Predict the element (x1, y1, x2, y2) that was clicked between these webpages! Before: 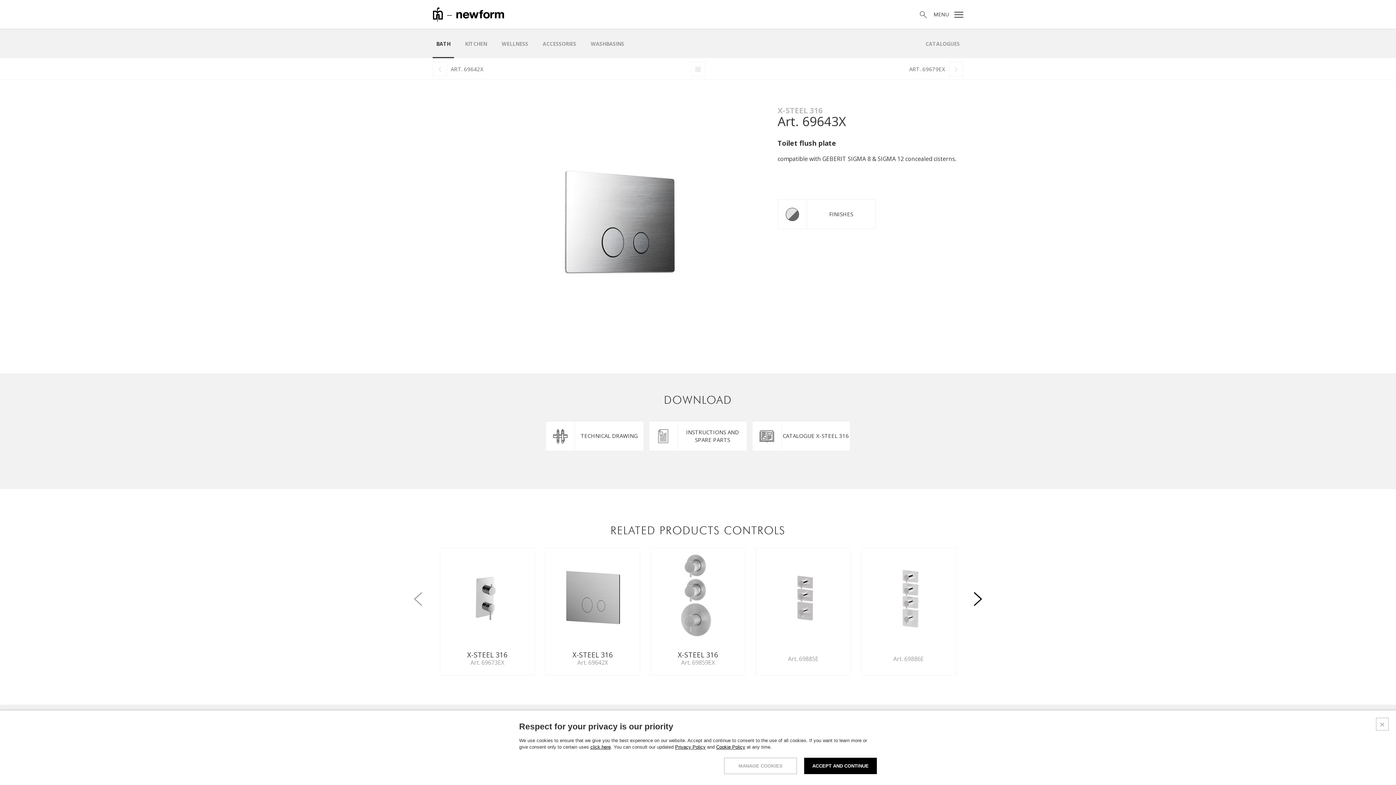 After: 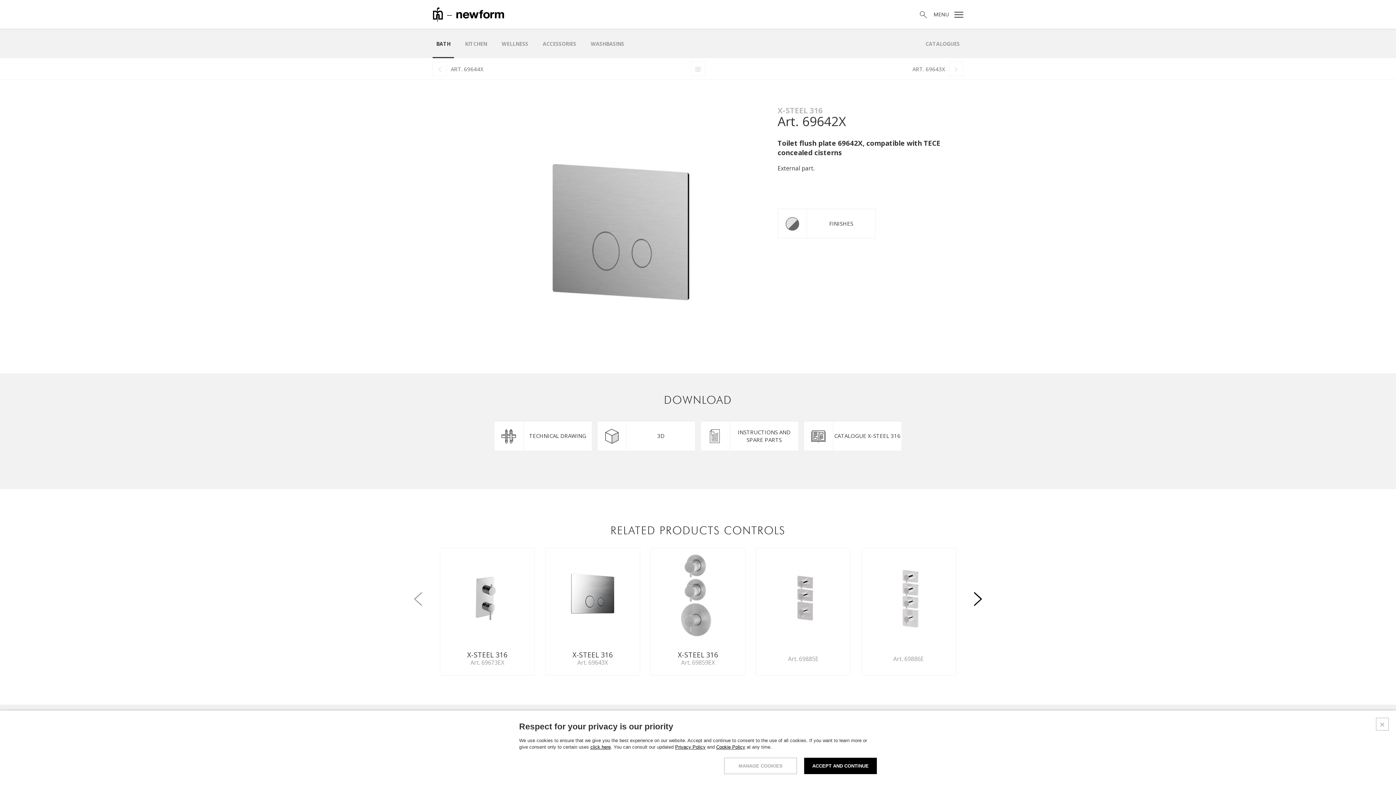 Action: bbox: (432, 61, 615, 76) label: ART. 69642X